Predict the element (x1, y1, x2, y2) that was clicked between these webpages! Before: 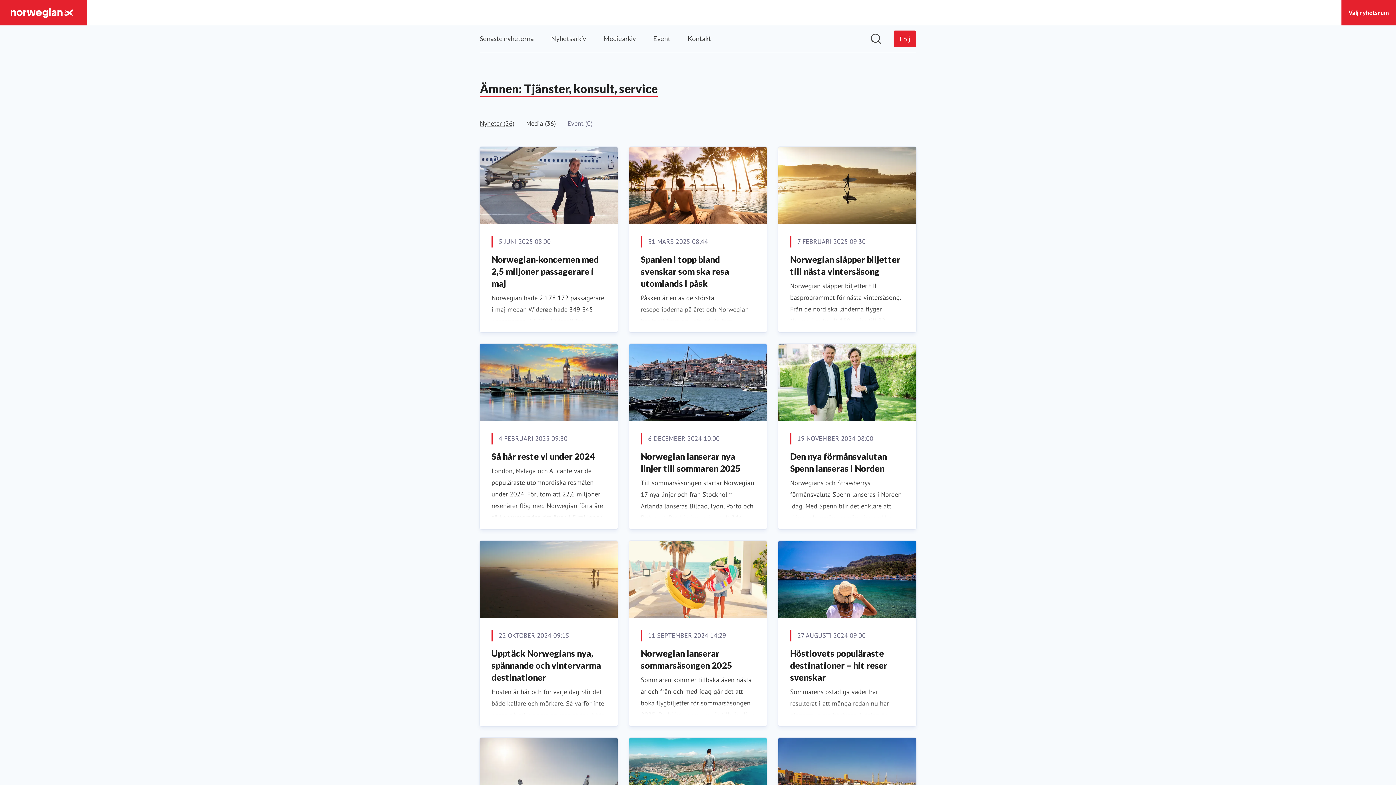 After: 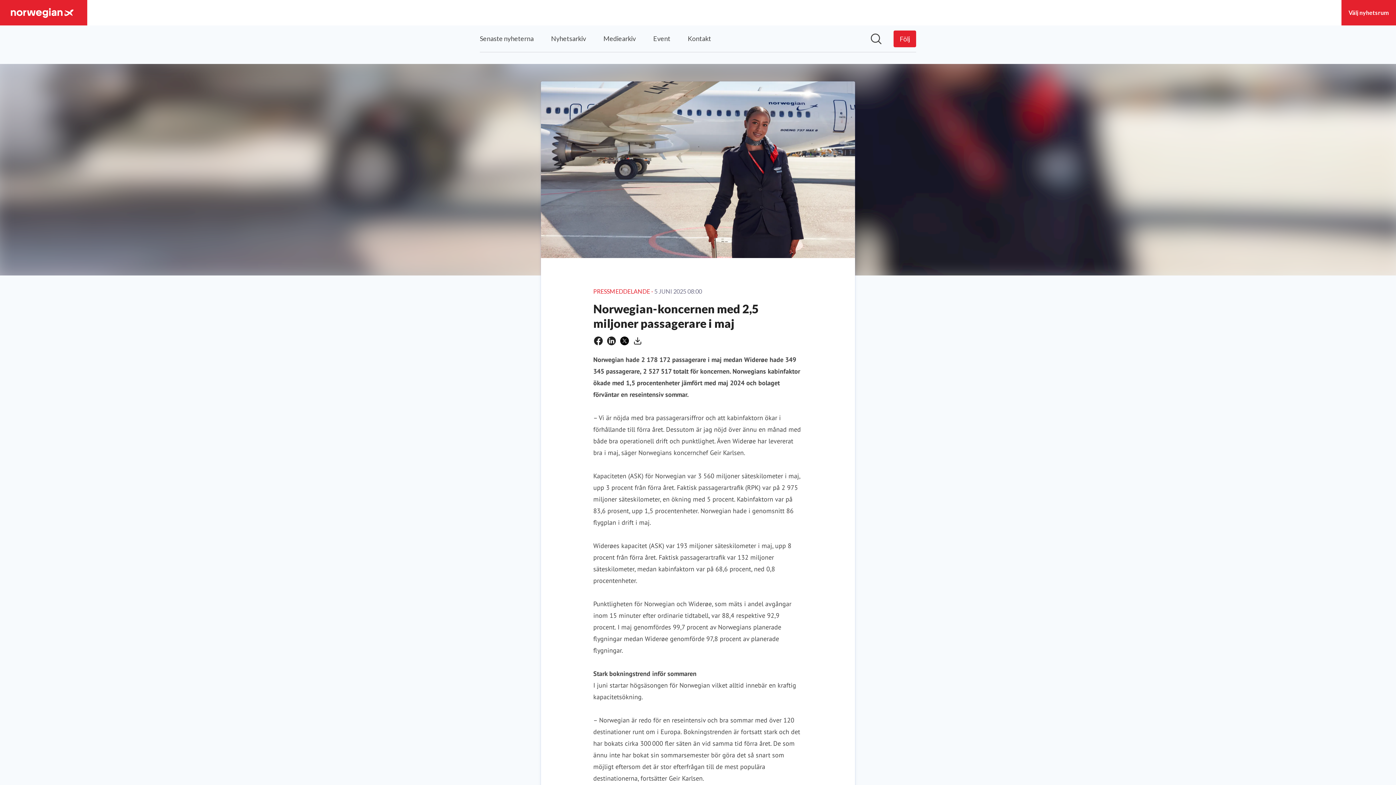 Action: label: Norwegian-koncernen med 2,5 miljoner passagerare i maj  bbox: (491, 254, 598, 288)